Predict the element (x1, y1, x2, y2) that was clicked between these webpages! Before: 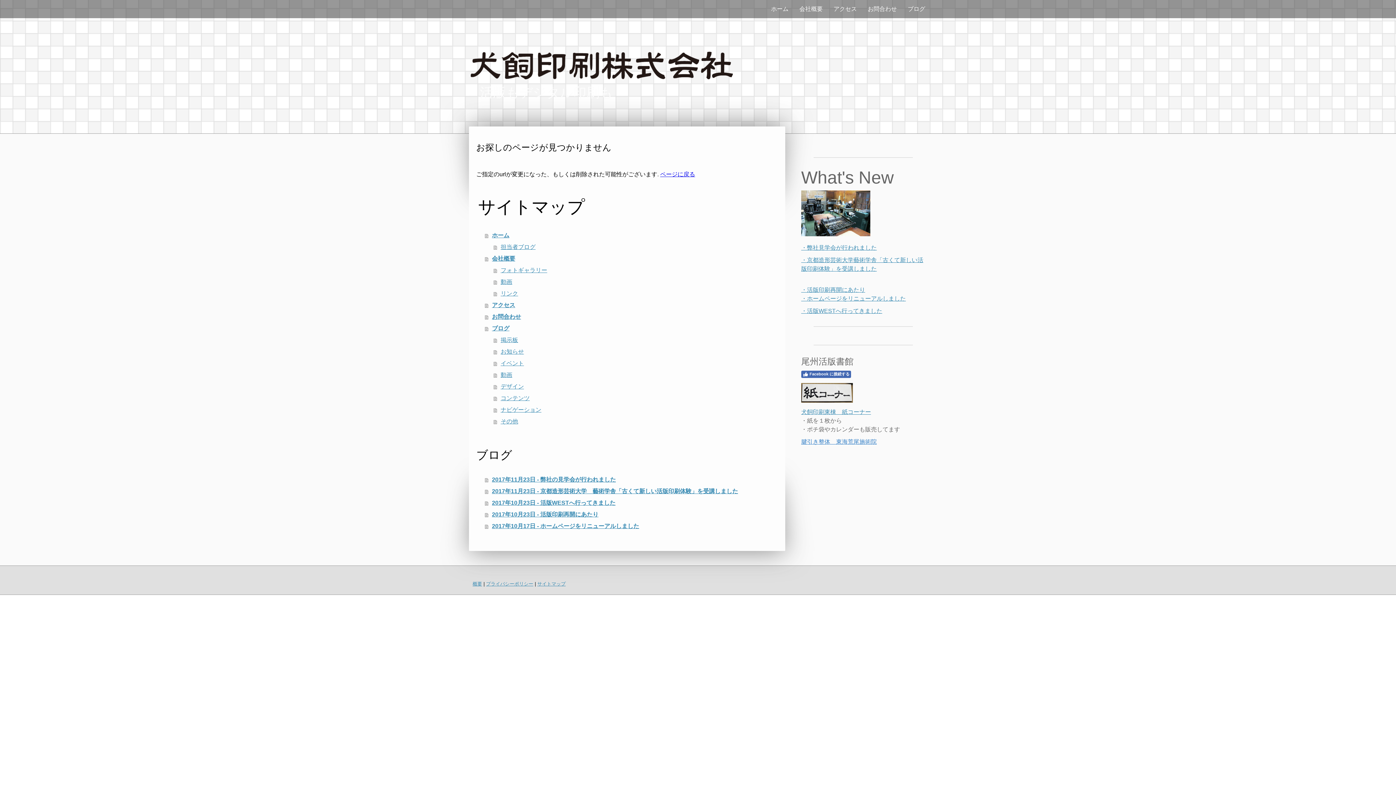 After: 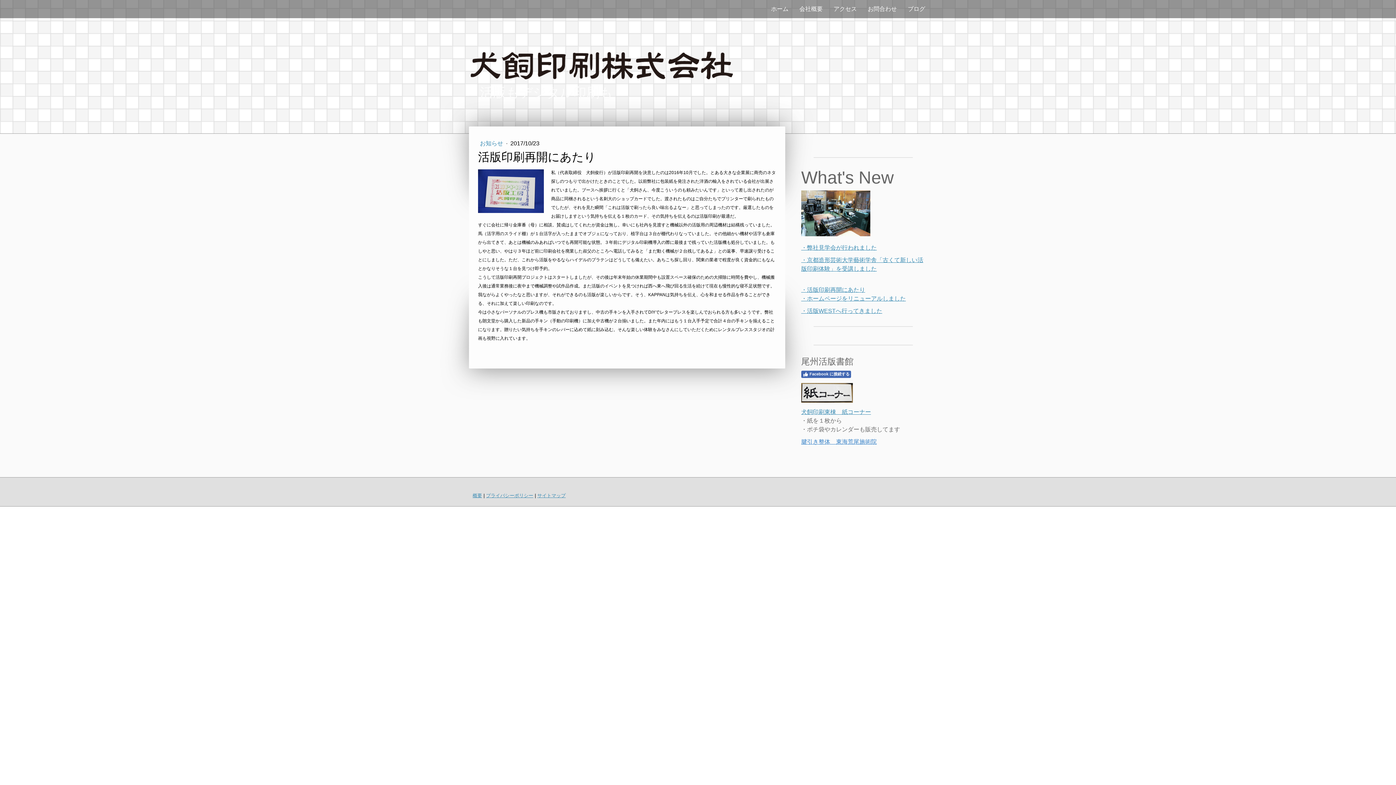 Action: label: ・活版印刷再開にあたり bbox: (801, 286, 865, 293)